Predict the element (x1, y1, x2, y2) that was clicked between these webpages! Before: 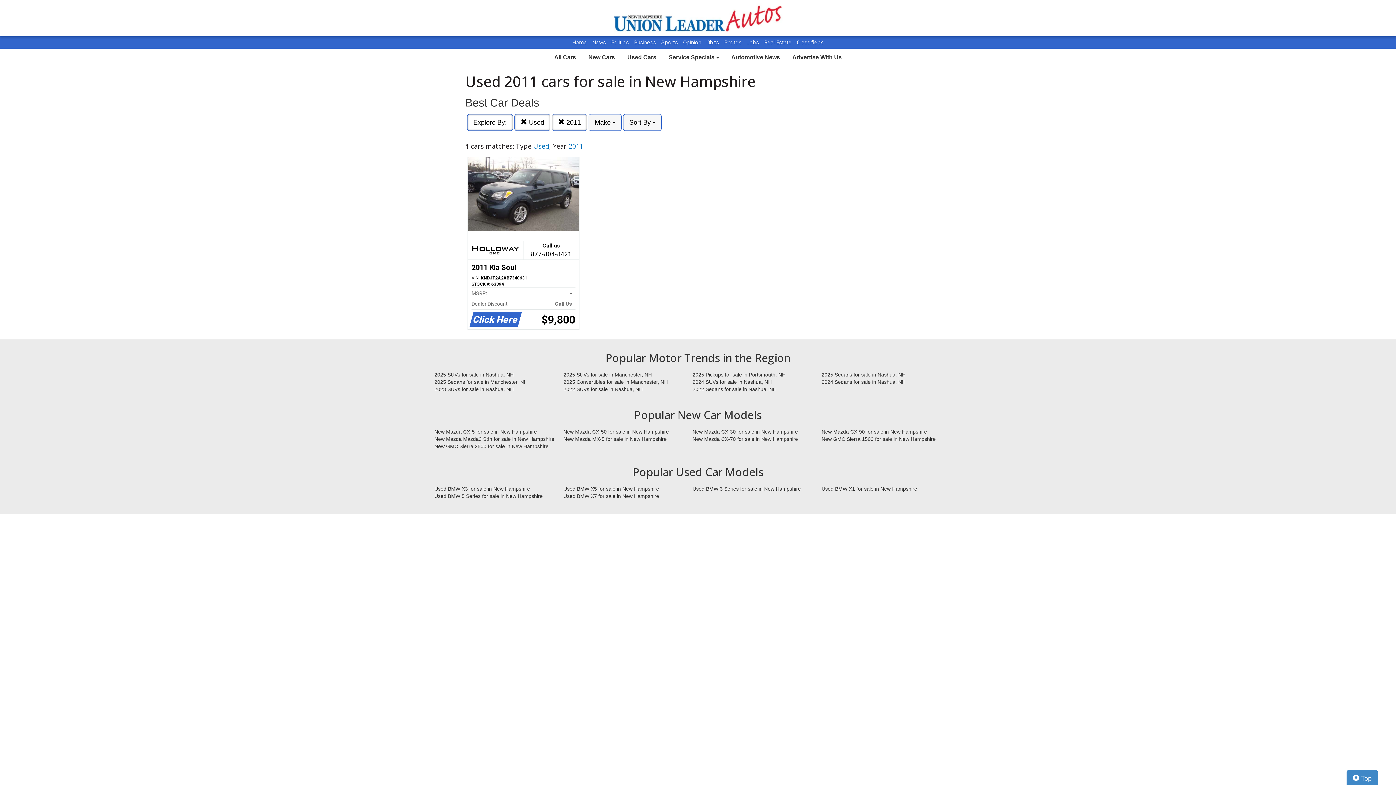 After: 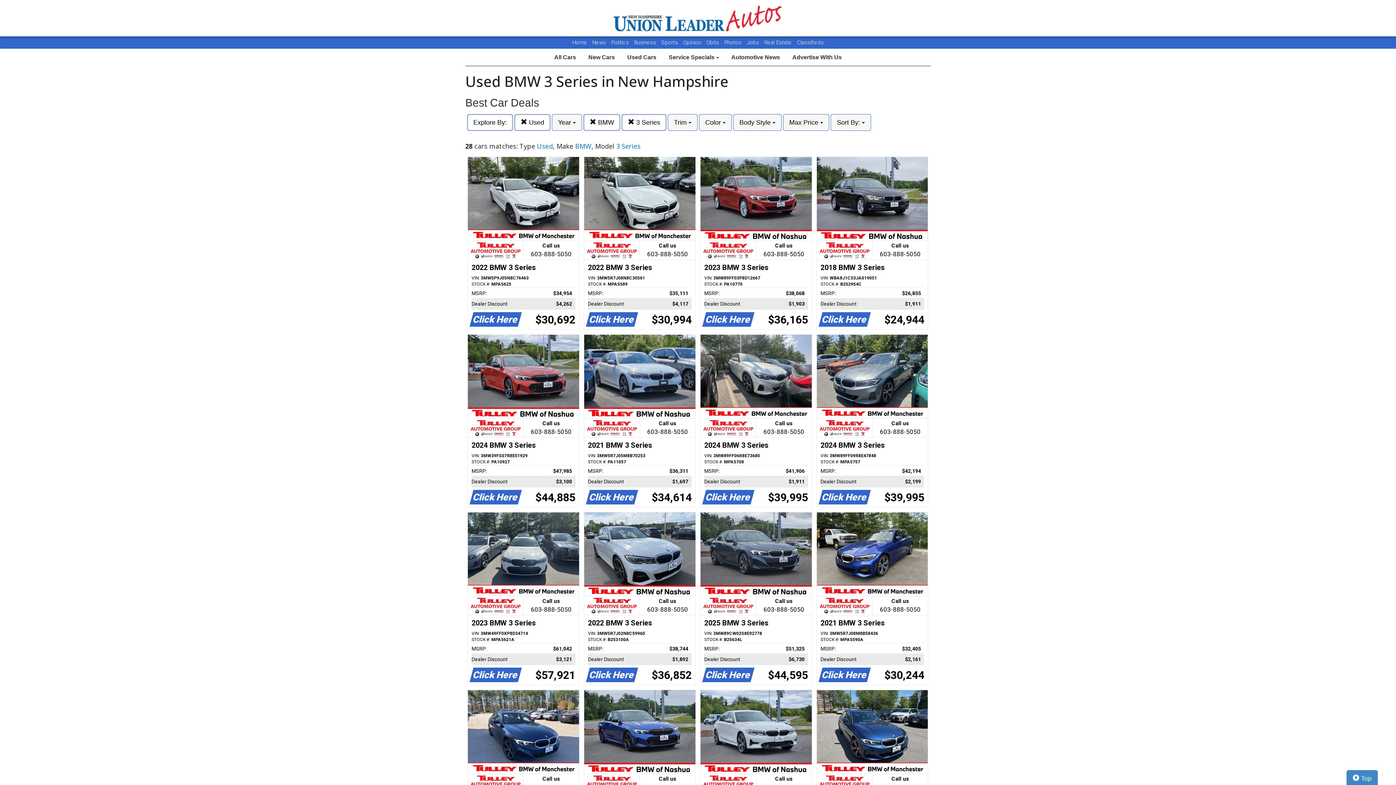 Action: label: Used BMW 3 Series for sale in New Hampshire bbox: (687, 485, 816, 492)